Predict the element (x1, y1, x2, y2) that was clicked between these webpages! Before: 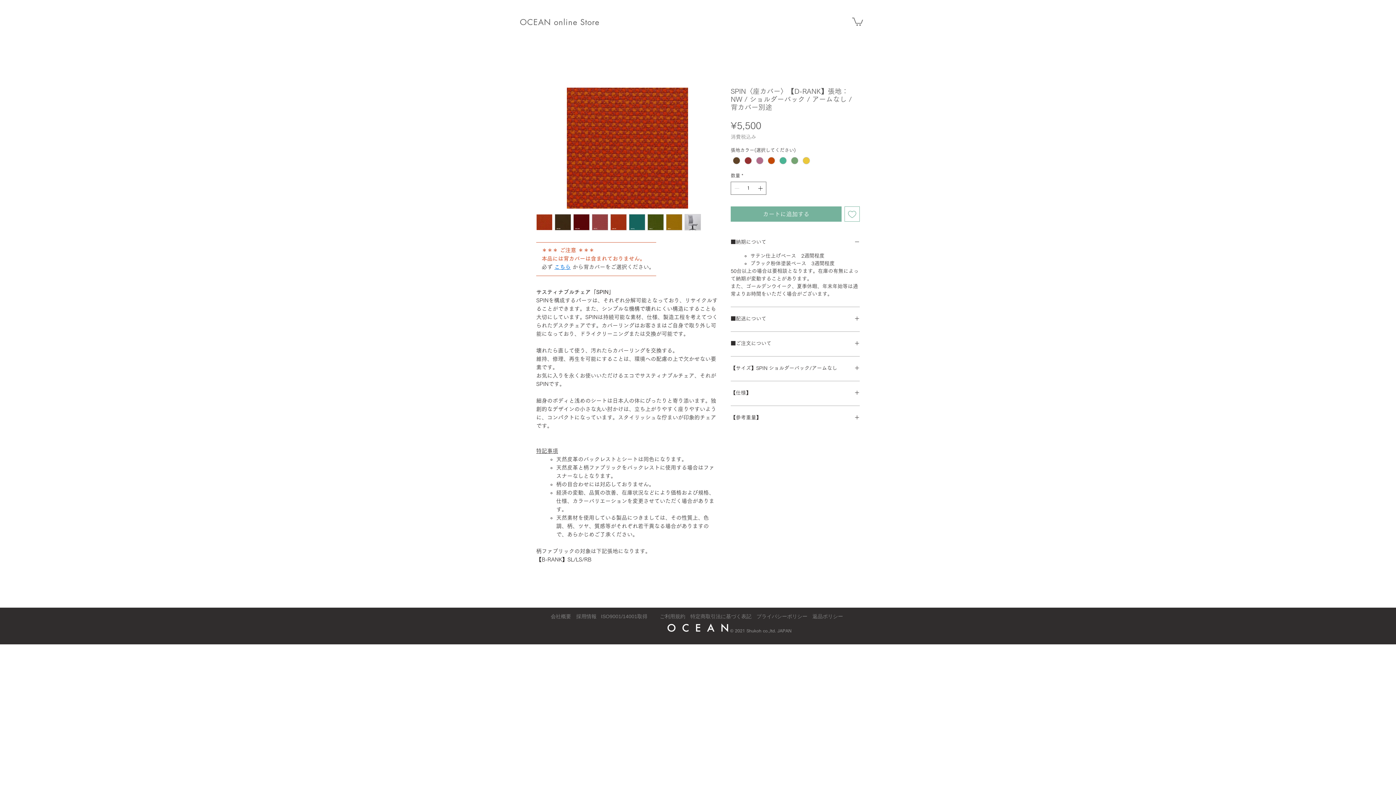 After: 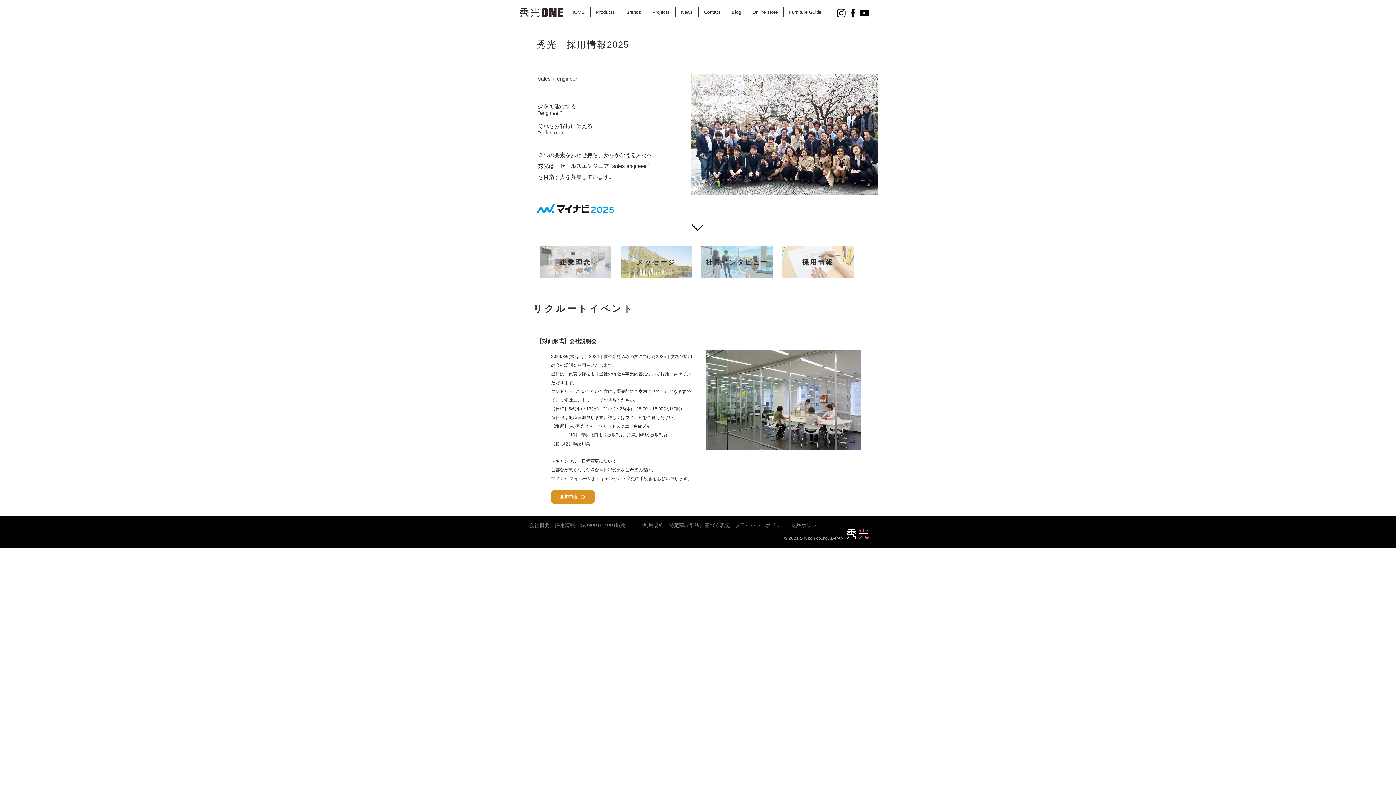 Action: bbox: (576, 613, 596, 619) label: 採用情報